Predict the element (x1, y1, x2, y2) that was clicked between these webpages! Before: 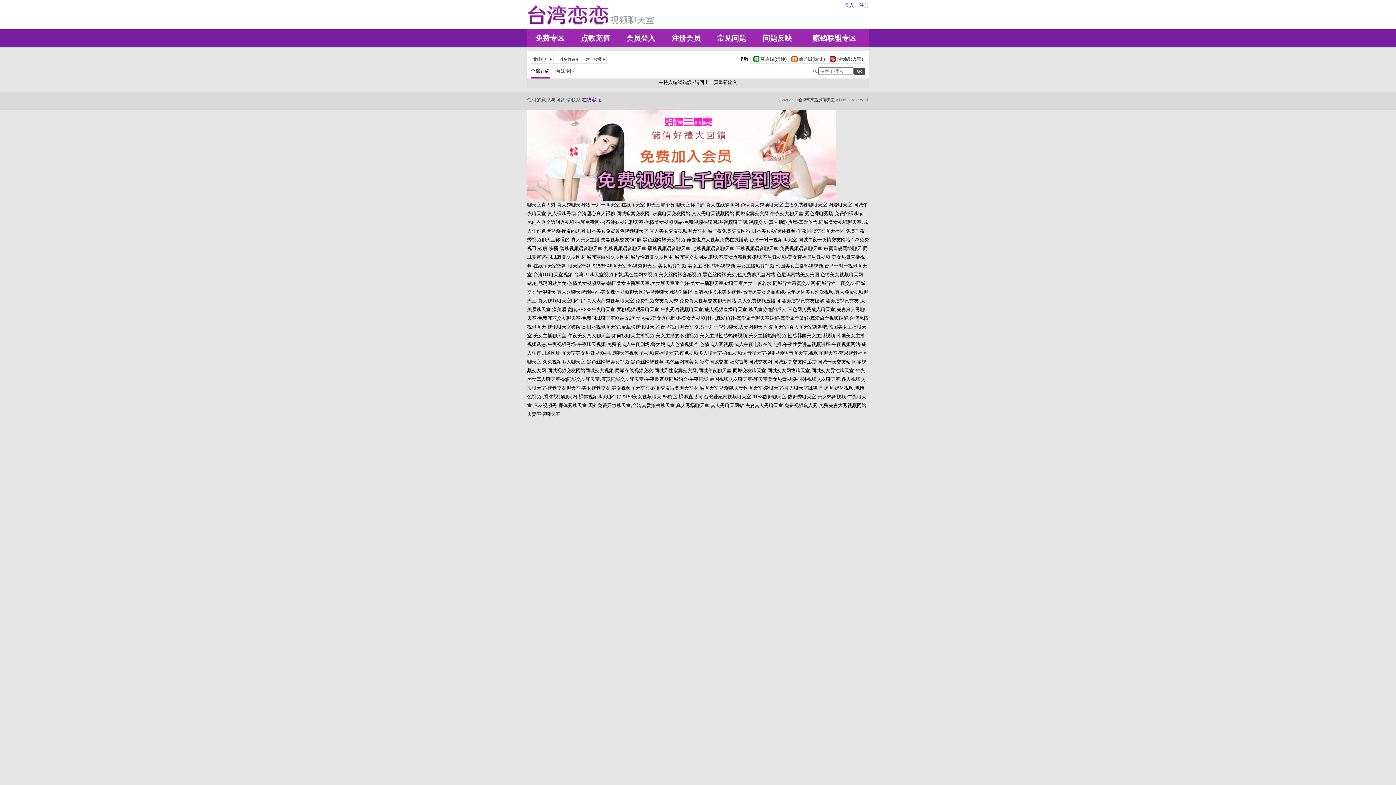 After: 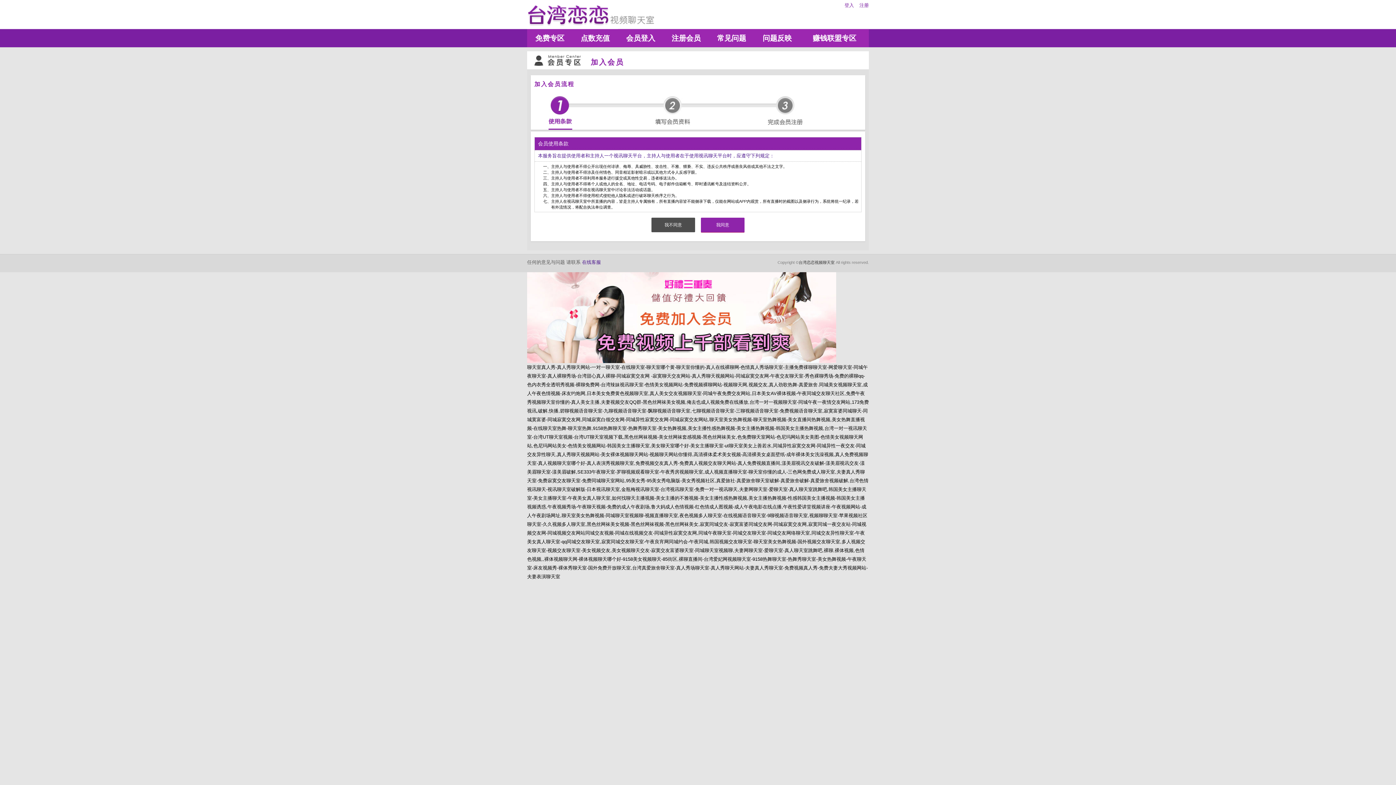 Action: bbox: (859, 2, 869, 8) label: 注册